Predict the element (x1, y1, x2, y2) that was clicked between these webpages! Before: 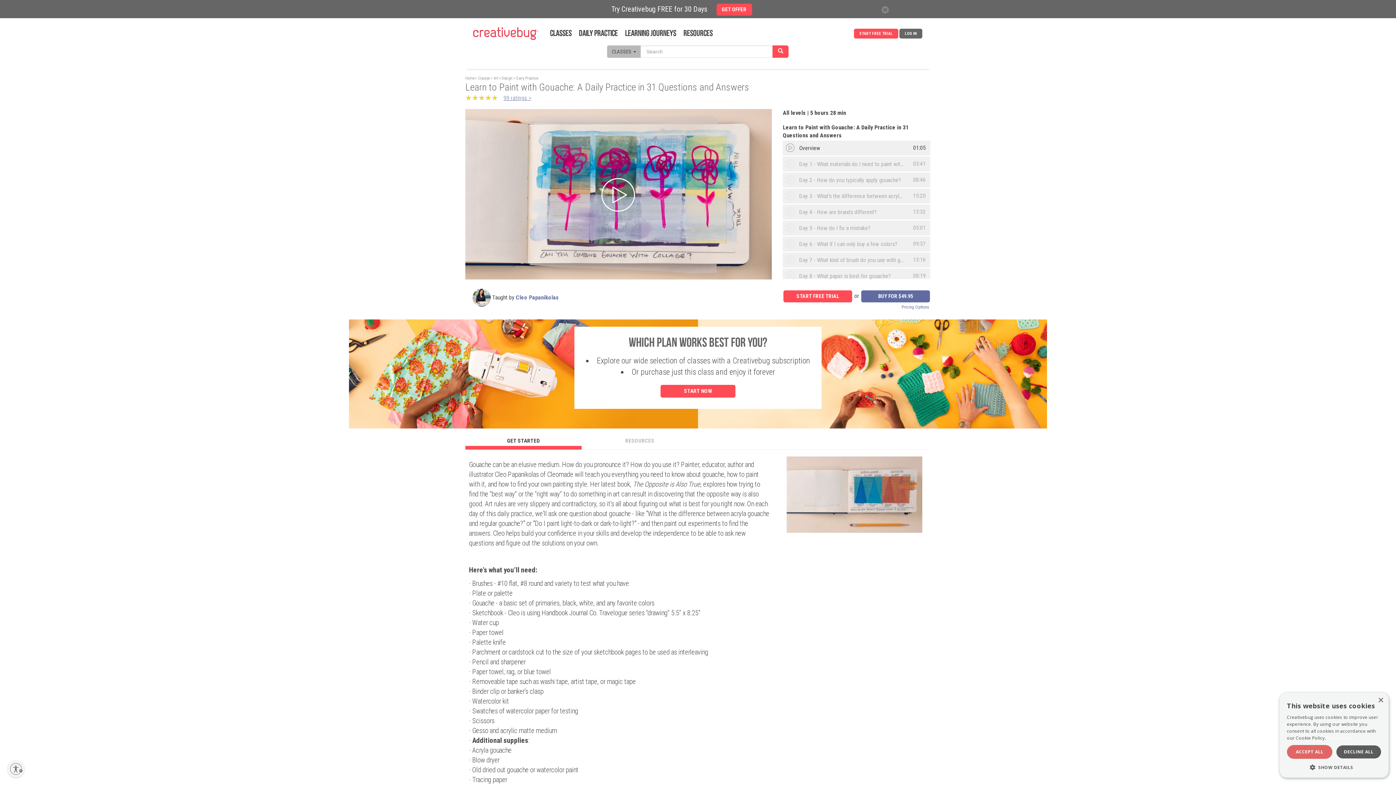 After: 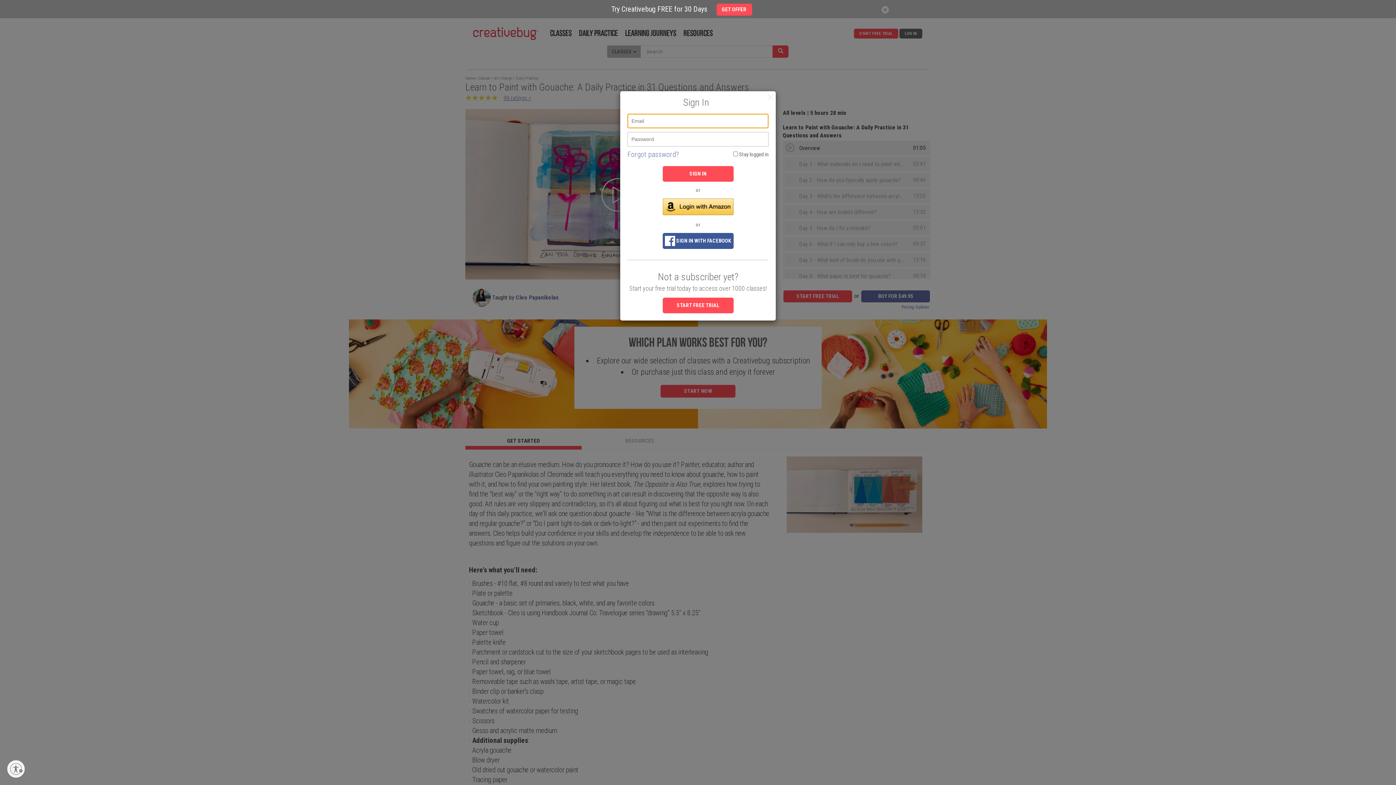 Action: label: LOG IN bbox: (905, 28, 917, 38)